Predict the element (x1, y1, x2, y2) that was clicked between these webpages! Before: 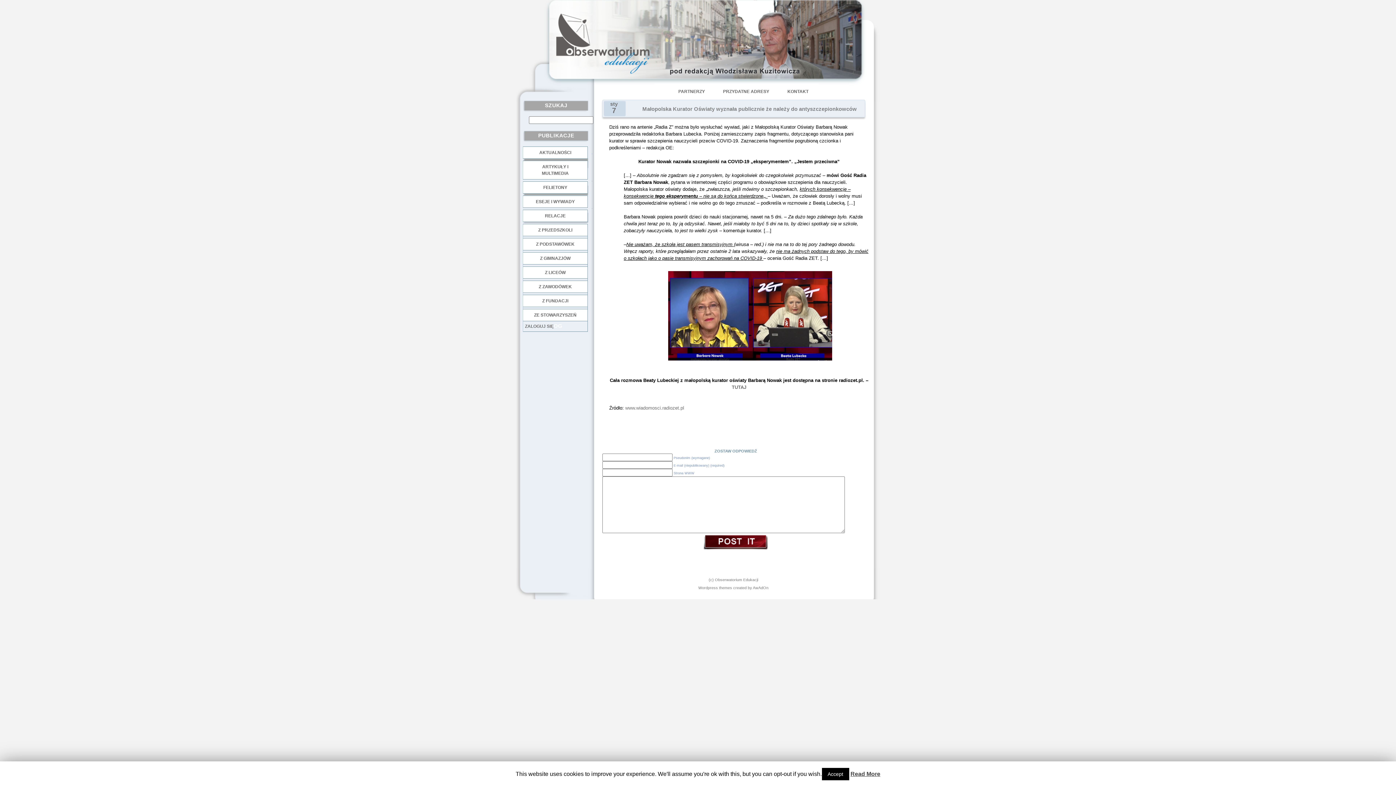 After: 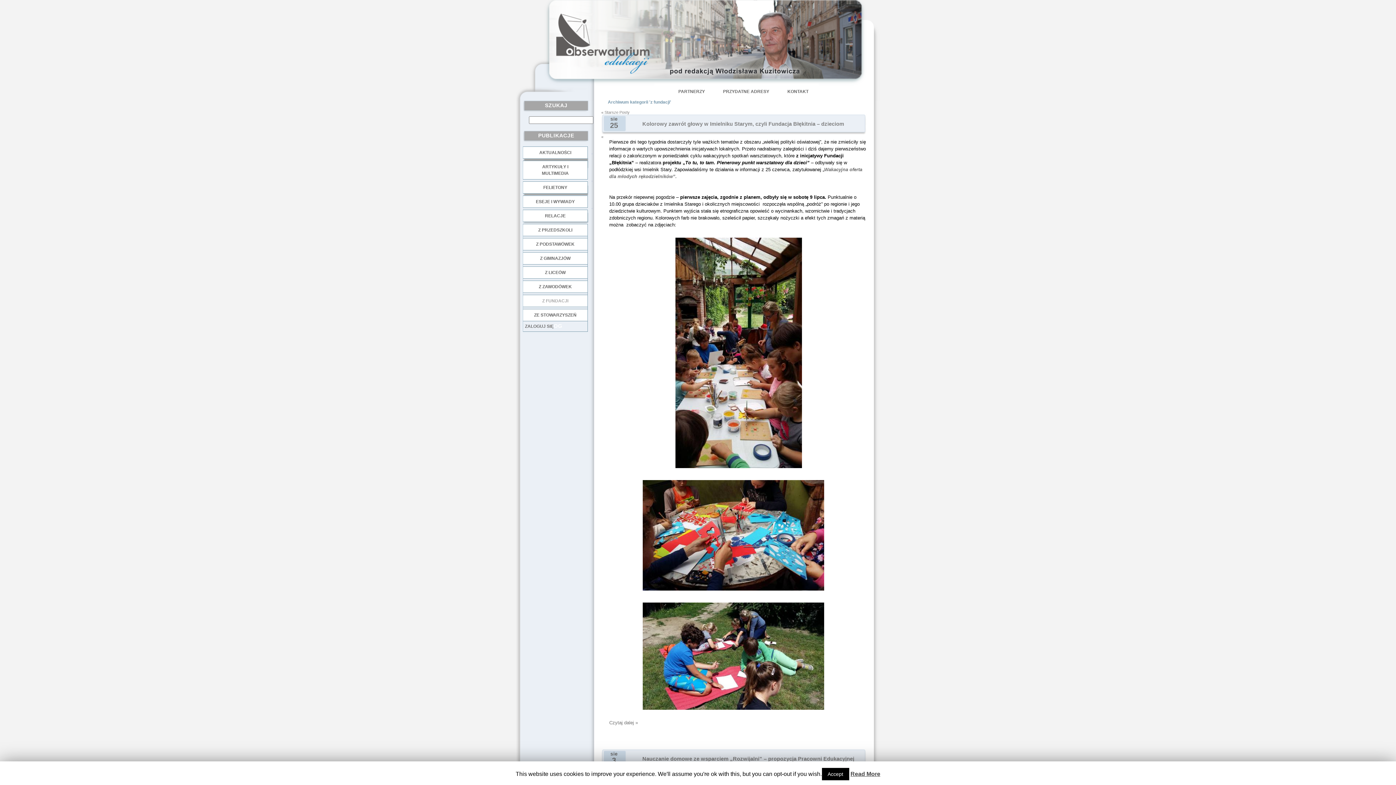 Action: bbox: (525, 297, 585, 305) label: Z FUNDACJI